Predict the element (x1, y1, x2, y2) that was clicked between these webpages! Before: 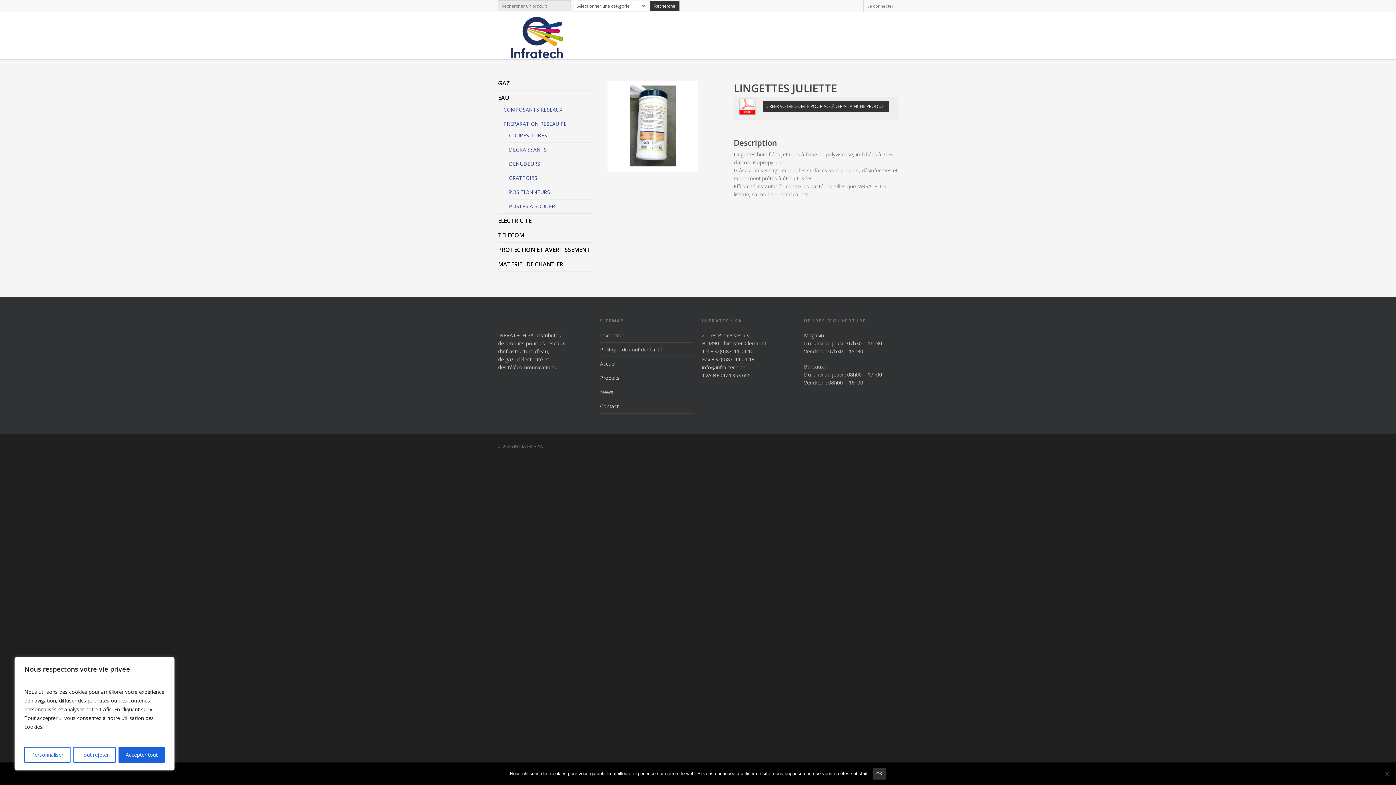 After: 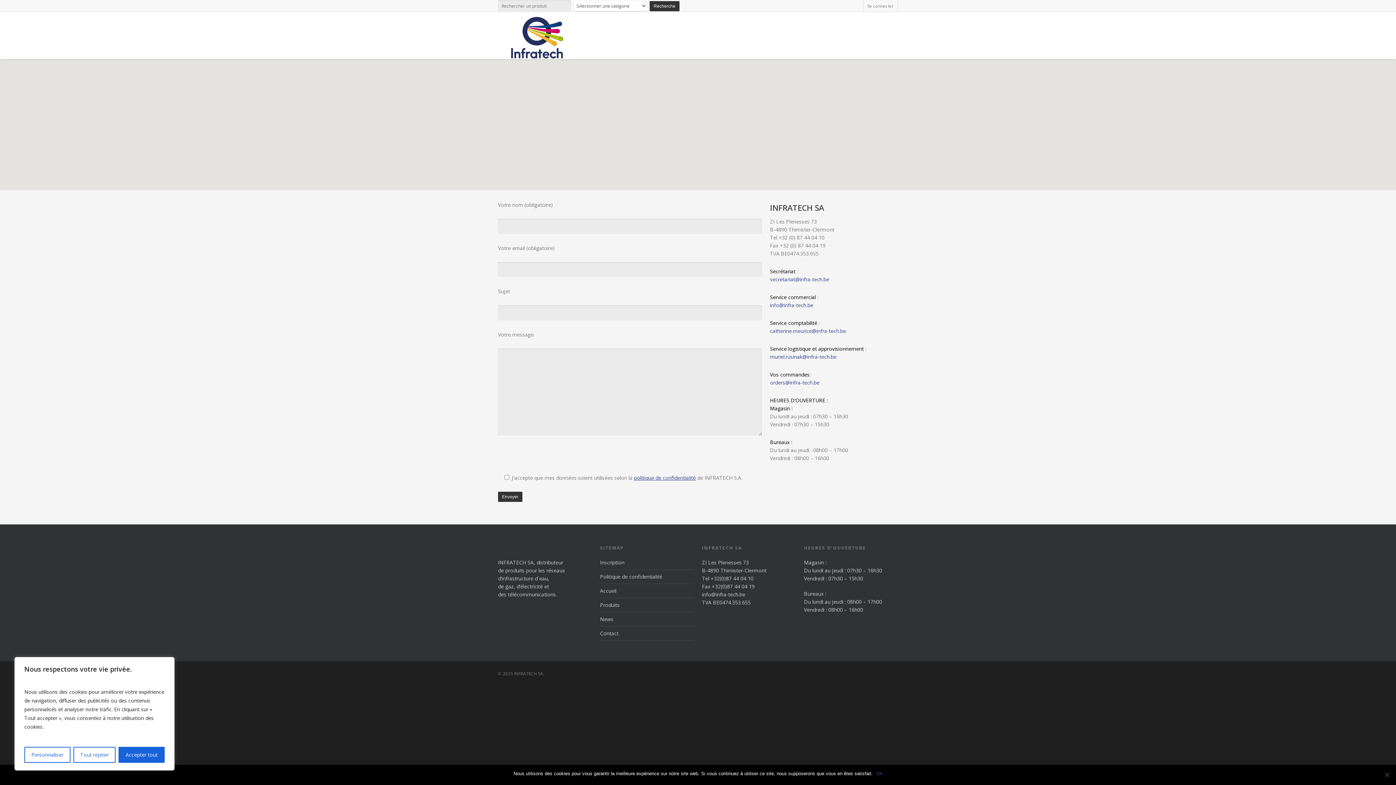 Action: label: Contact bbox: (600, 399, 694, 413)